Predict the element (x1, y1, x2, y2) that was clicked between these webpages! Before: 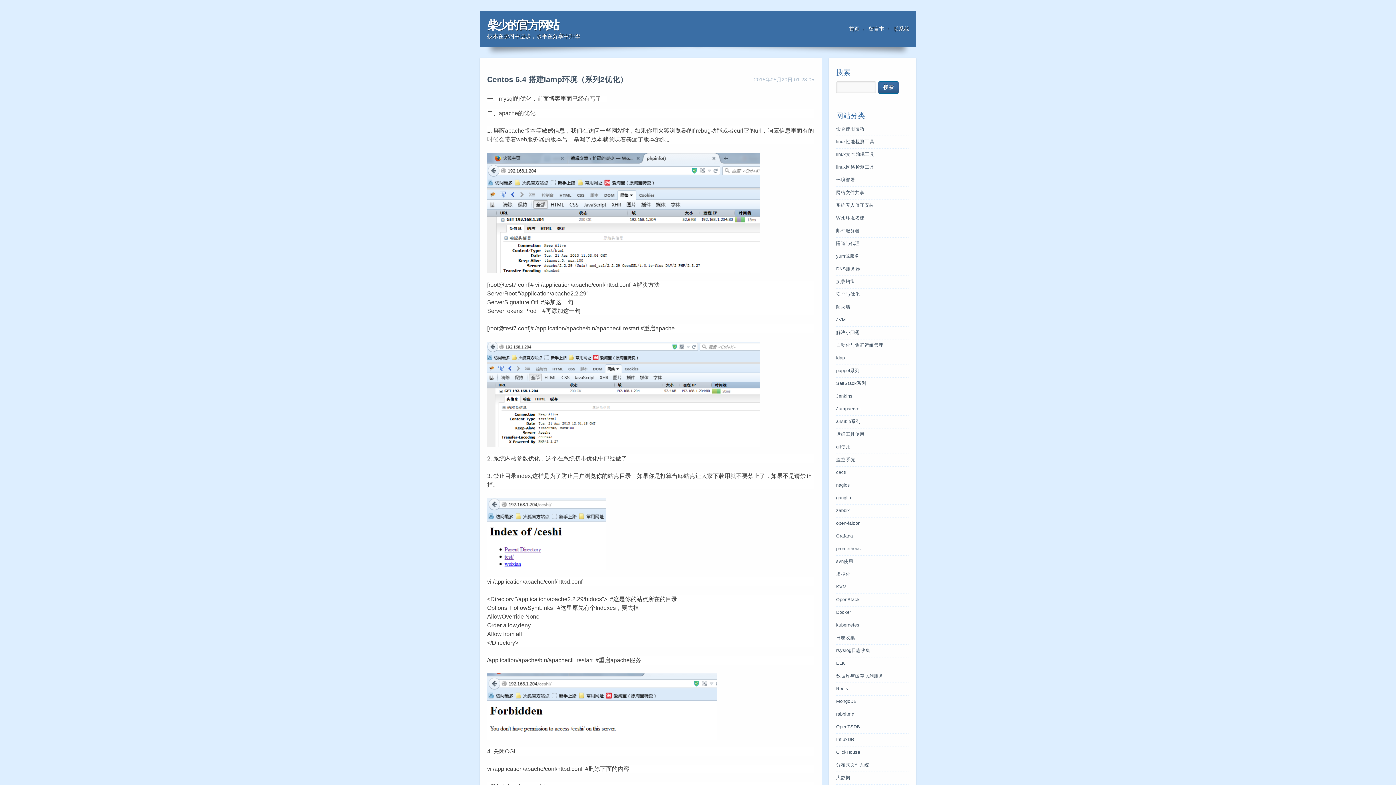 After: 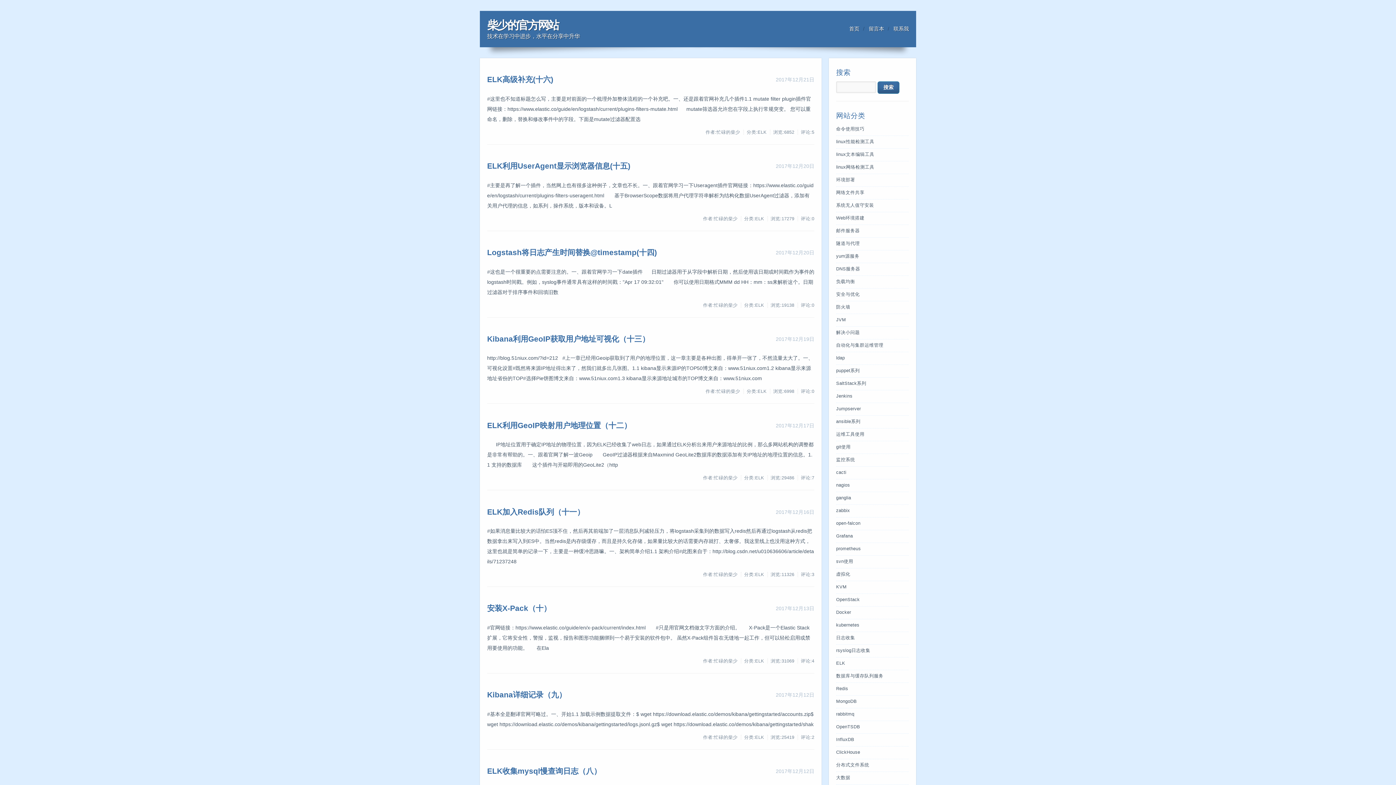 Action: label: ELK bbox: (836, 661, 845, 666)